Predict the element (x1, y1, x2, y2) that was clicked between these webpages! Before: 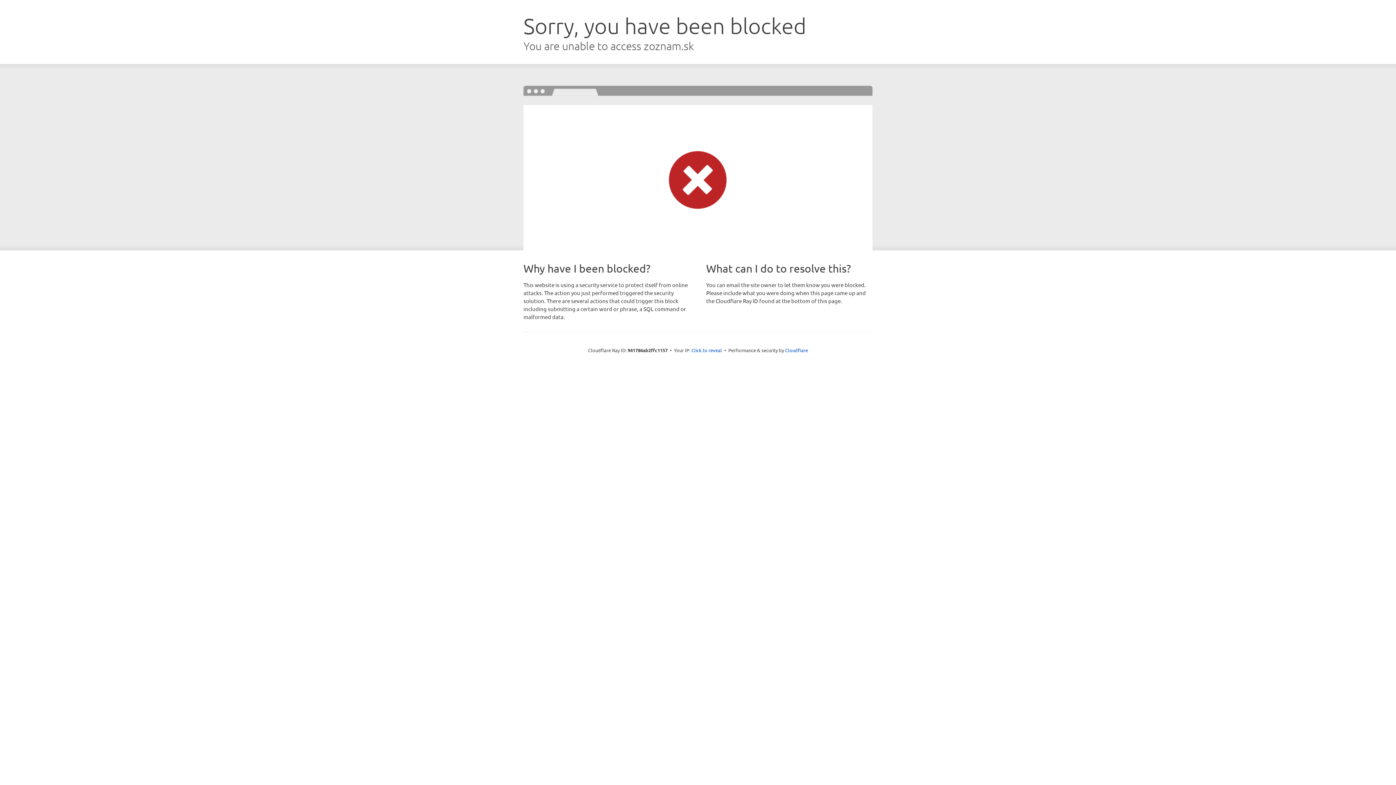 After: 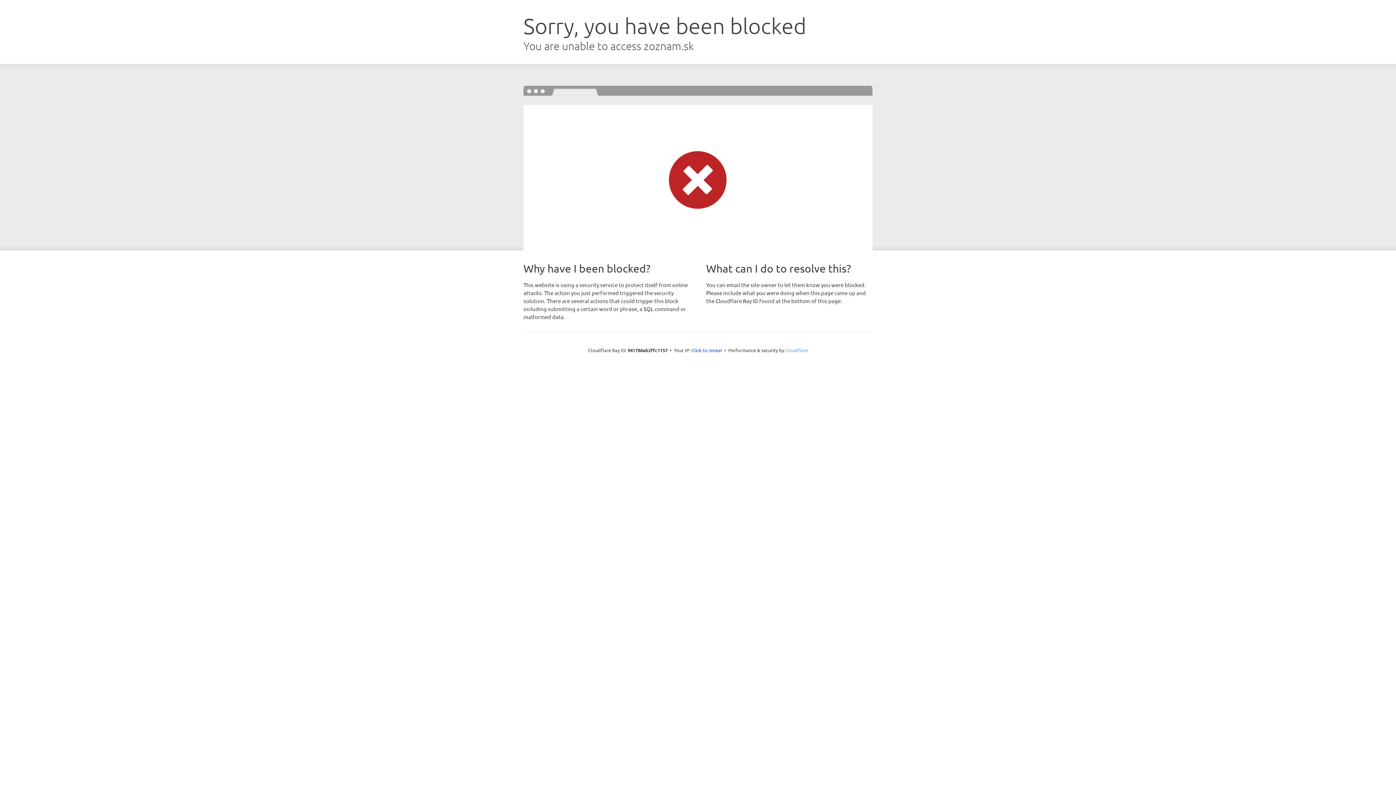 Action: bbox: (785, 347, 808, 353) label: Cloudflare